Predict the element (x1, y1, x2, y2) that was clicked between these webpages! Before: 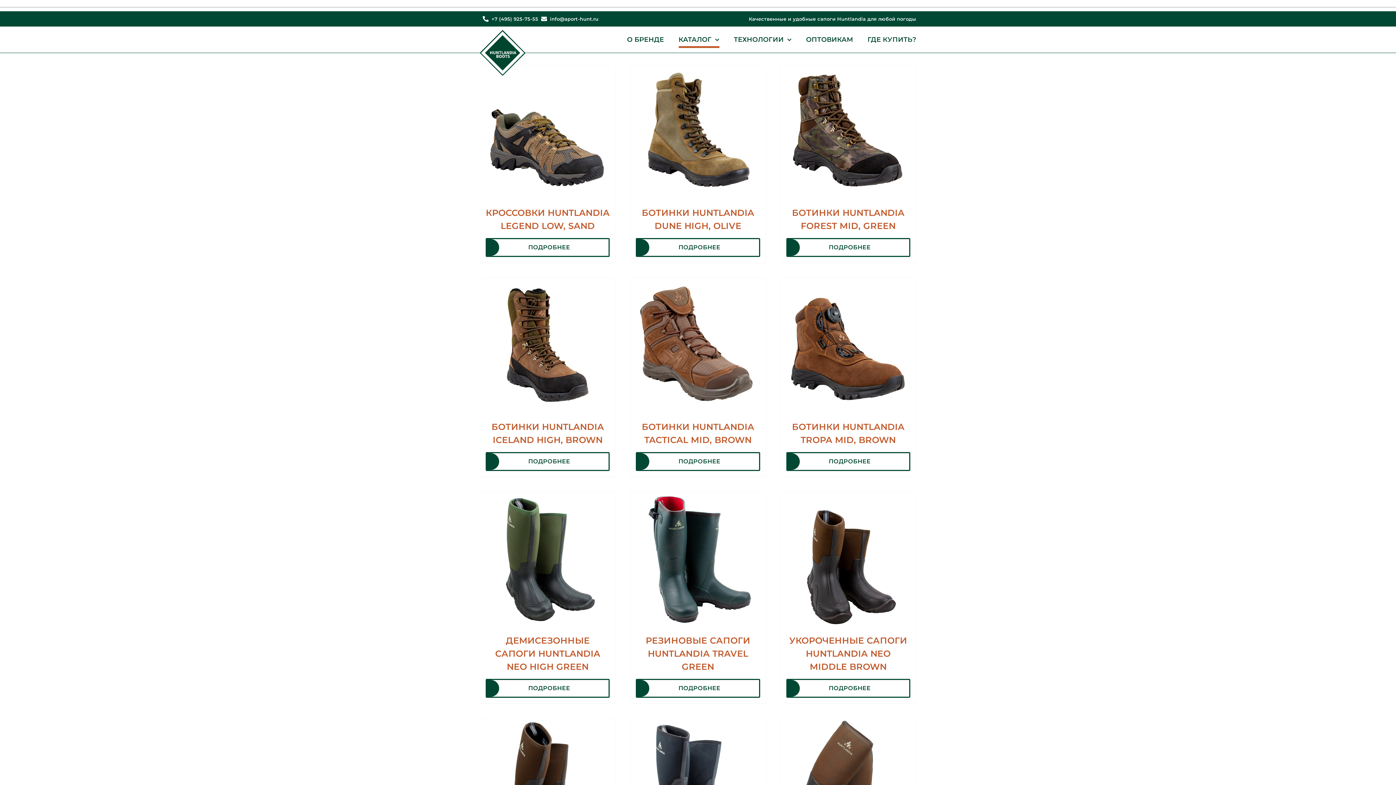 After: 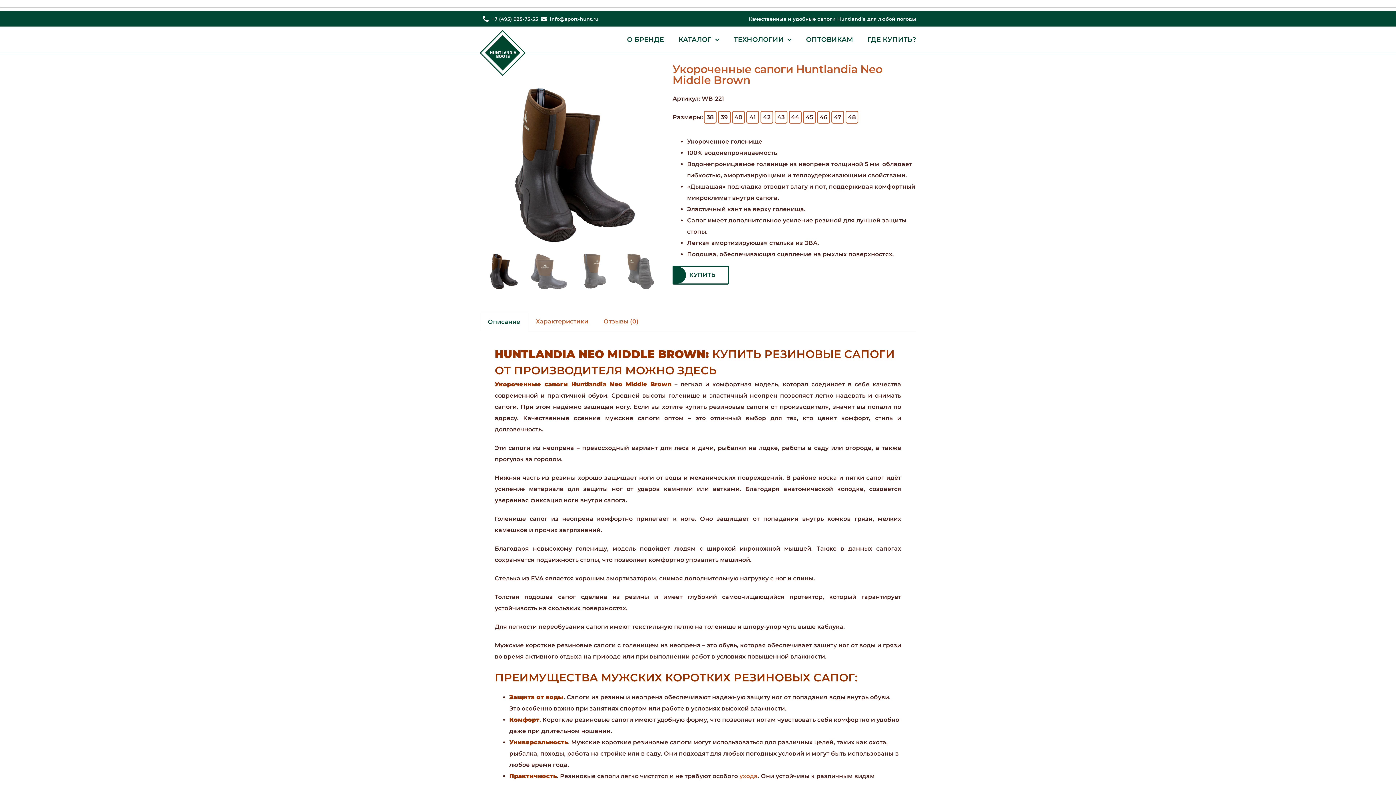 Action: label: Укороченные сапоги Huntlandia Neo Middle Brown bbox: (780, 492, 915, 627)